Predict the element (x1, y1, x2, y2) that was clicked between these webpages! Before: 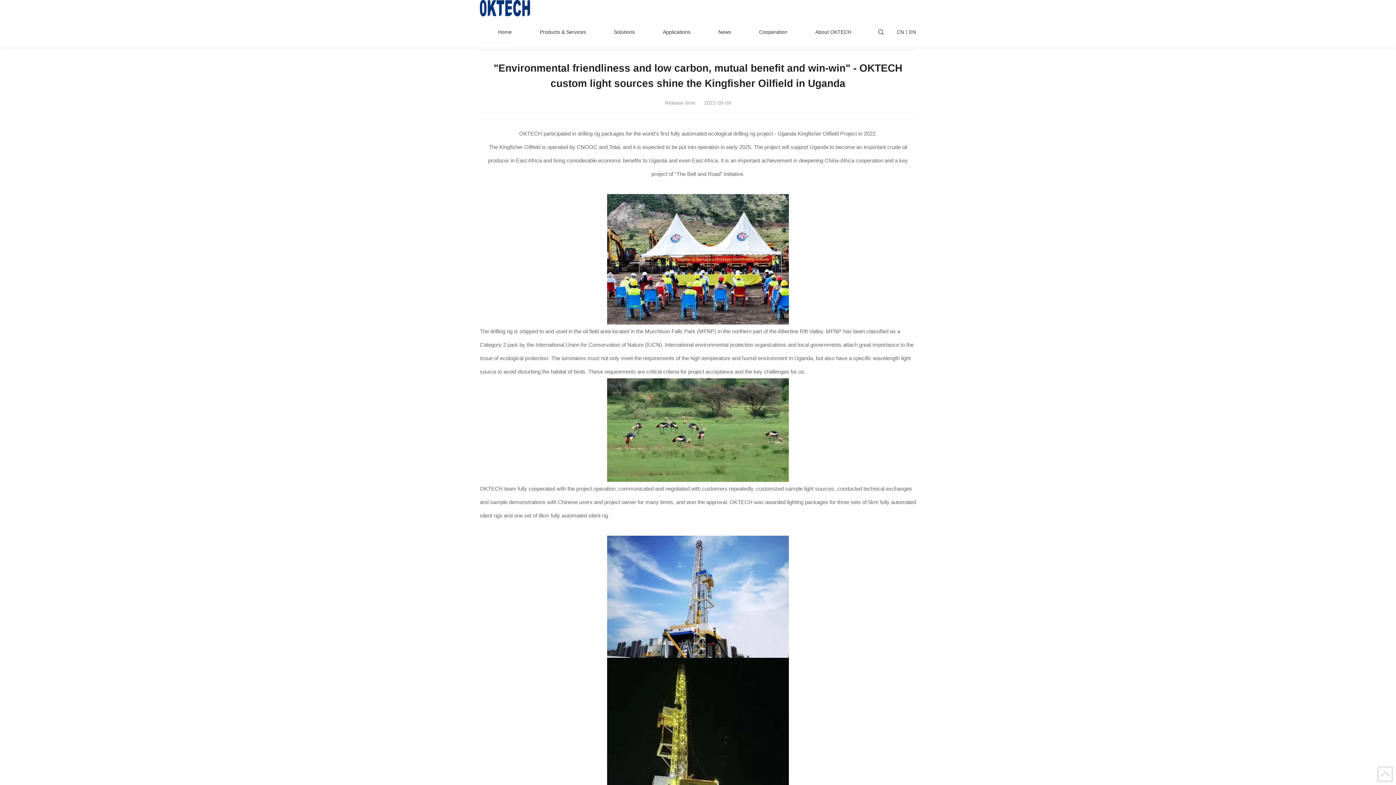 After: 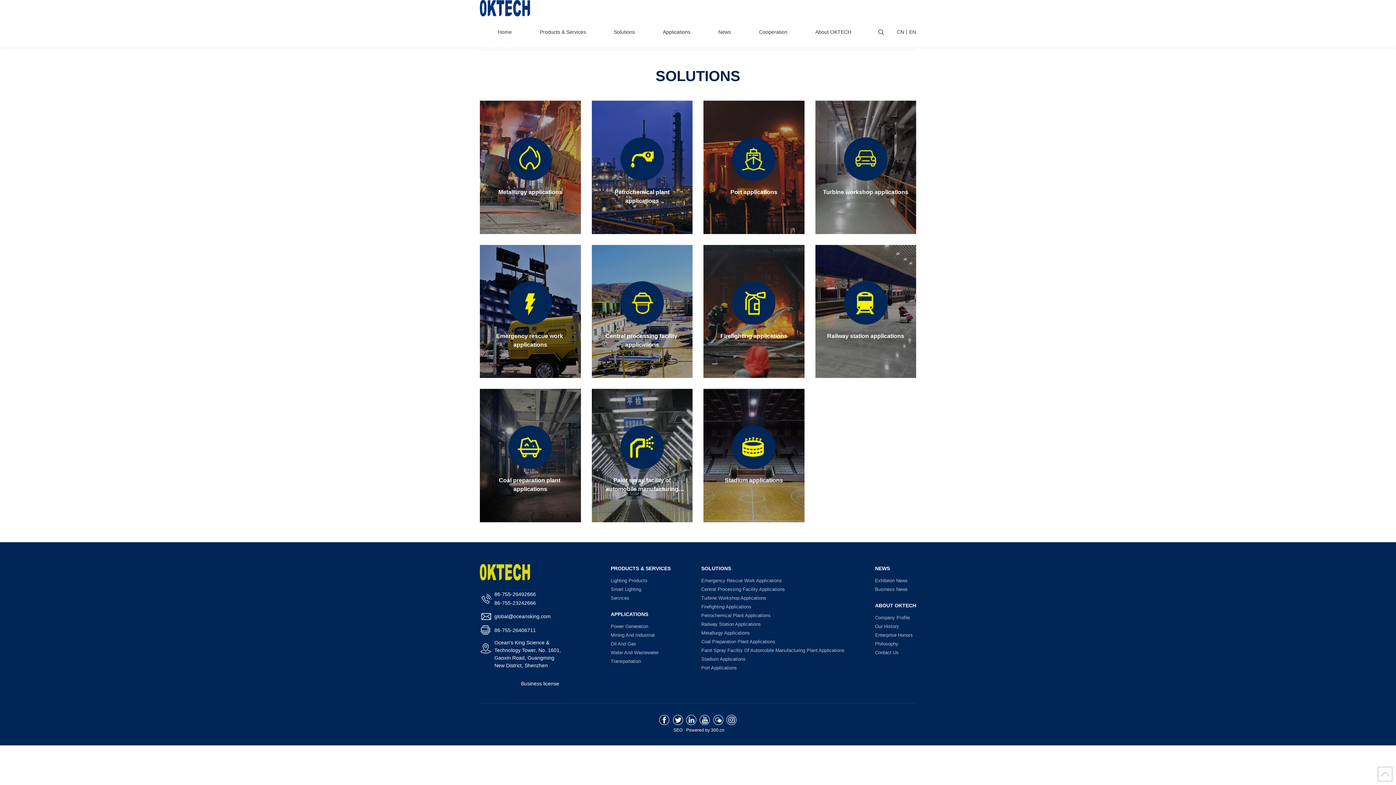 Action: bbox: (600, 16, 649, 47) label: Solutions